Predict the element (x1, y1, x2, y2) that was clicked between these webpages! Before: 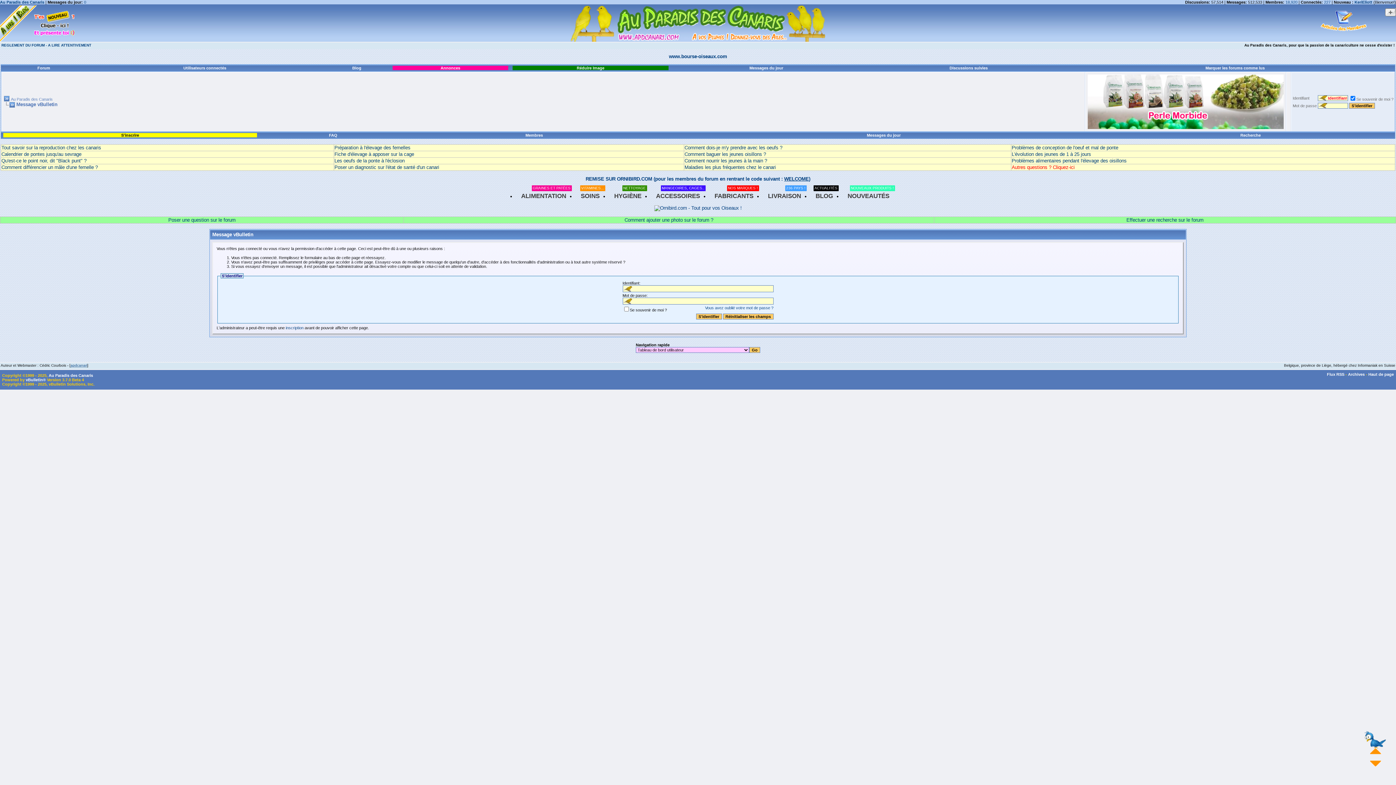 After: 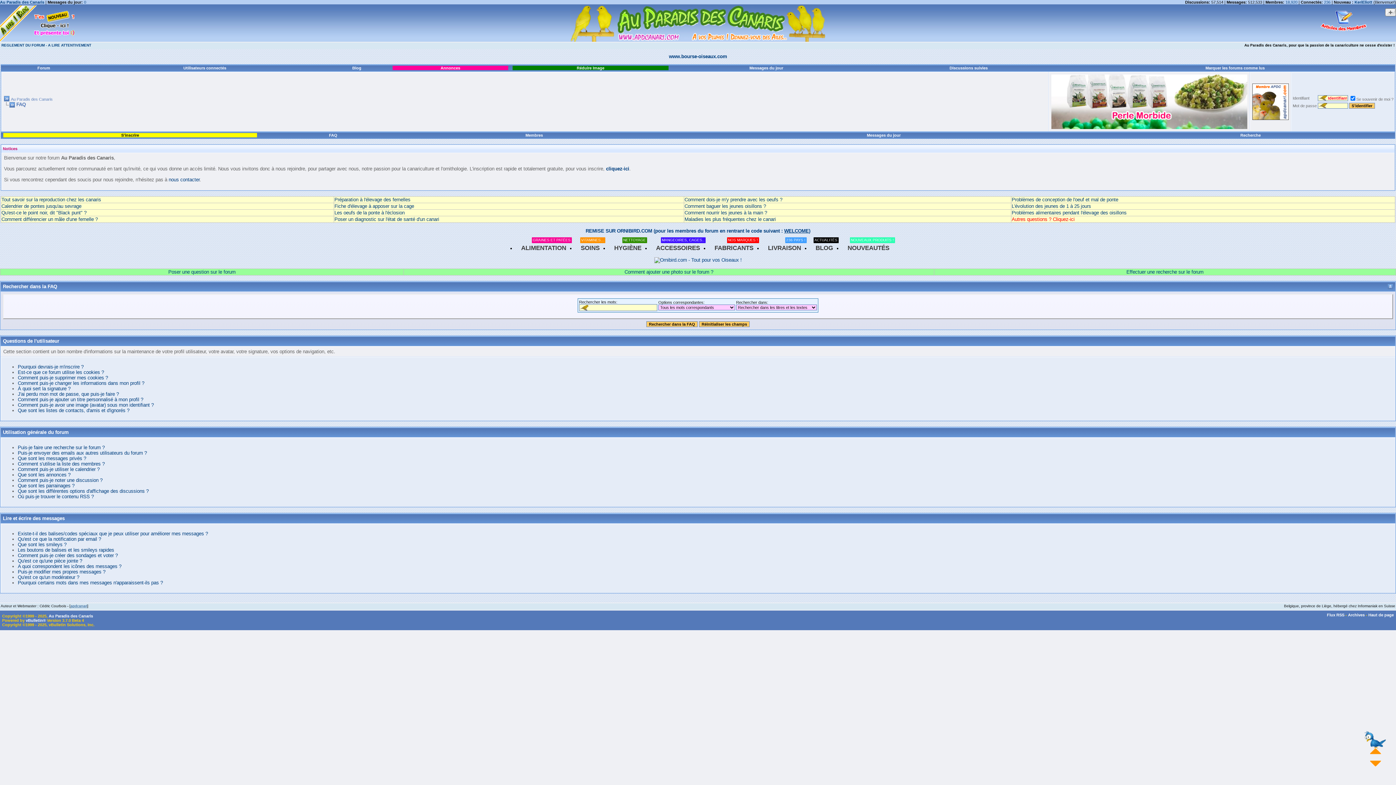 Action: bbox: (329, 132, 337, 137) label: FAQ